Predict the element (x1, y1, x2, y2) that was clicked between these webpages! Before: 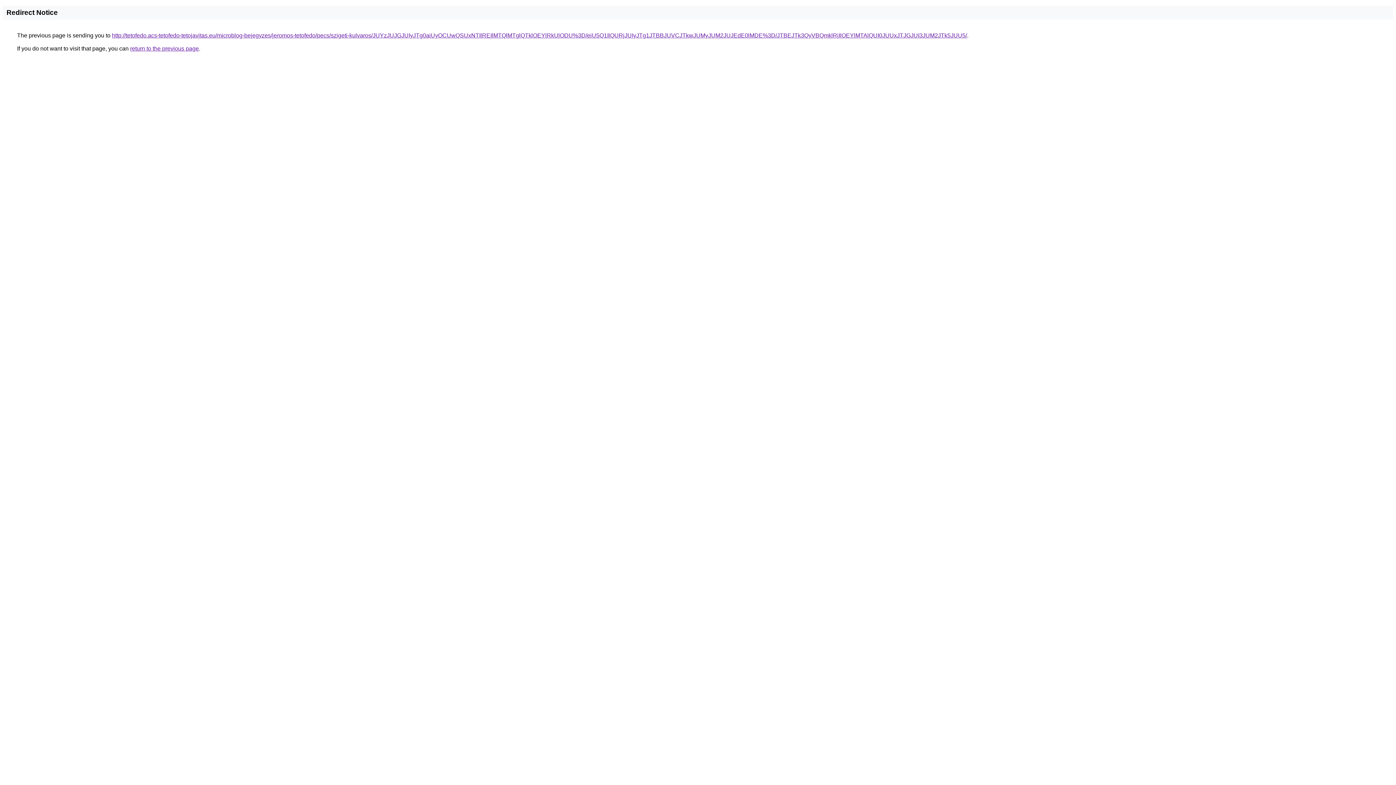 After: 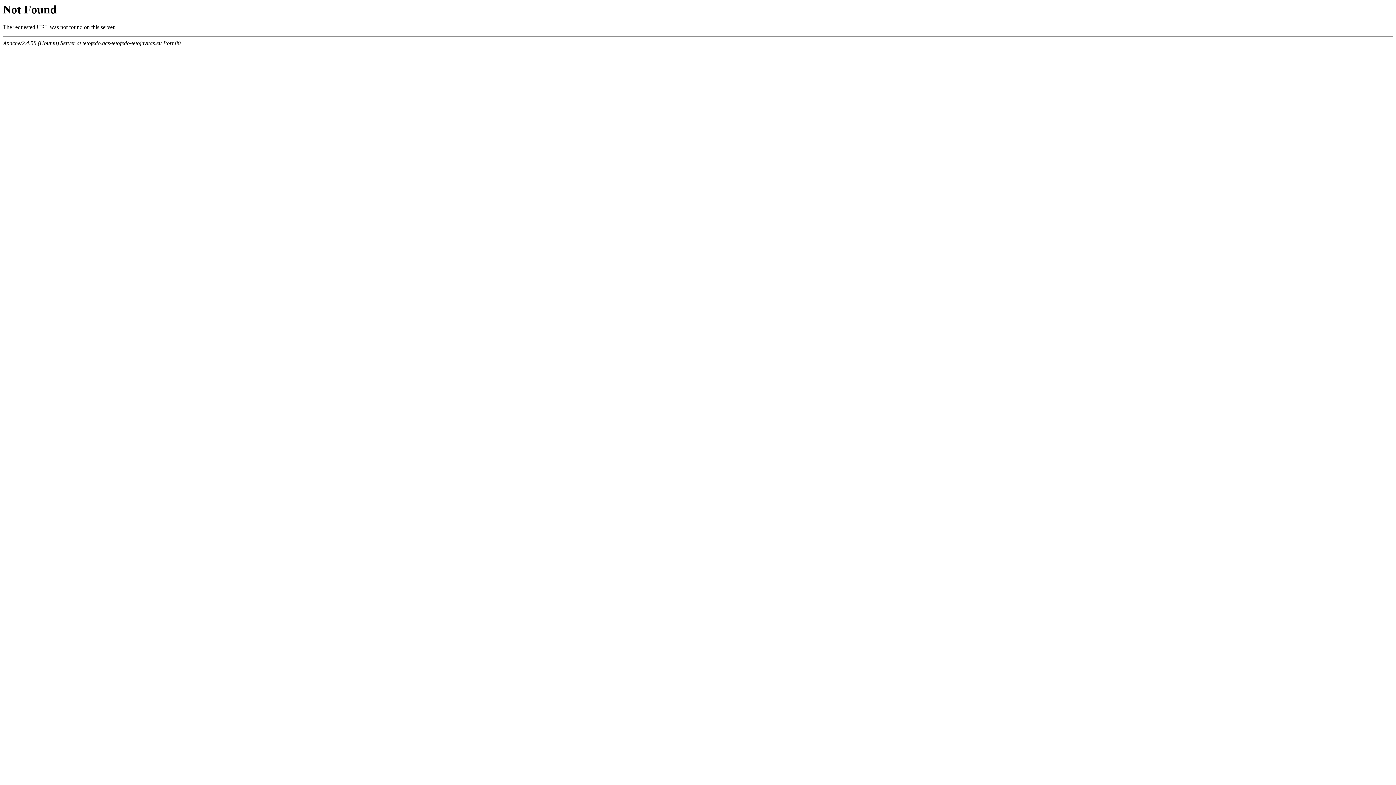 Action: bbox: (112, 32, 967, 38) label: http://tetofedo.acs-tetofedo-tetojavitas.eu/microblog-bejegyzes/jeromos-tetofedo/pecs/szigeti-kulvaros/JUYzJUJGJUIyJTg0aiUyOCUwQSUxNTIlREIlMTQlMTglQTklOEYlRkUlODU%3D/eiU5Q1IlQURjJUIyJTg1JTBBJUVCJTkwJUMyJUM2JUJEdE0lMDE%3D/JTBEJTk3QyVBQmklRjIlOEYlMTAlQUI0JUUxJTJGJUI3JUM2JTk5JUU5/